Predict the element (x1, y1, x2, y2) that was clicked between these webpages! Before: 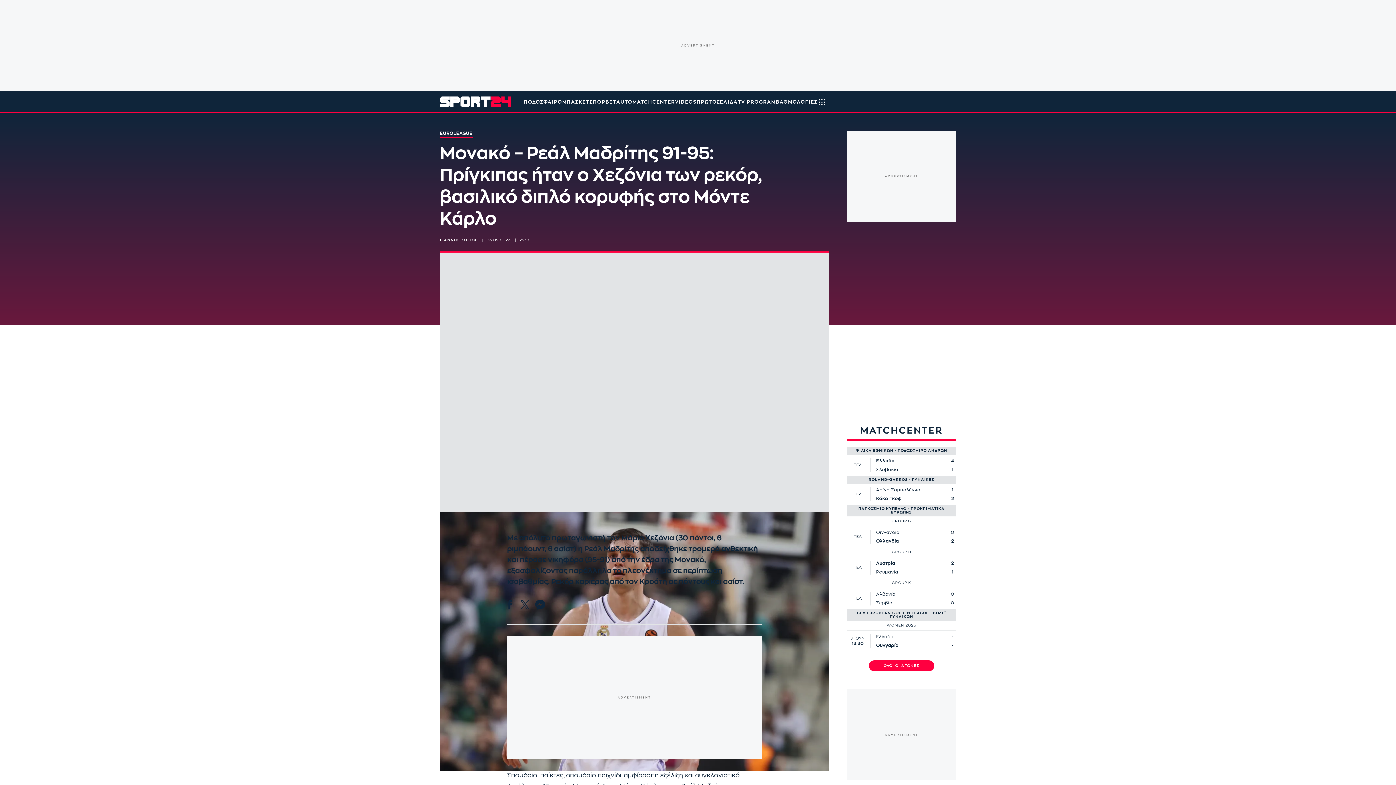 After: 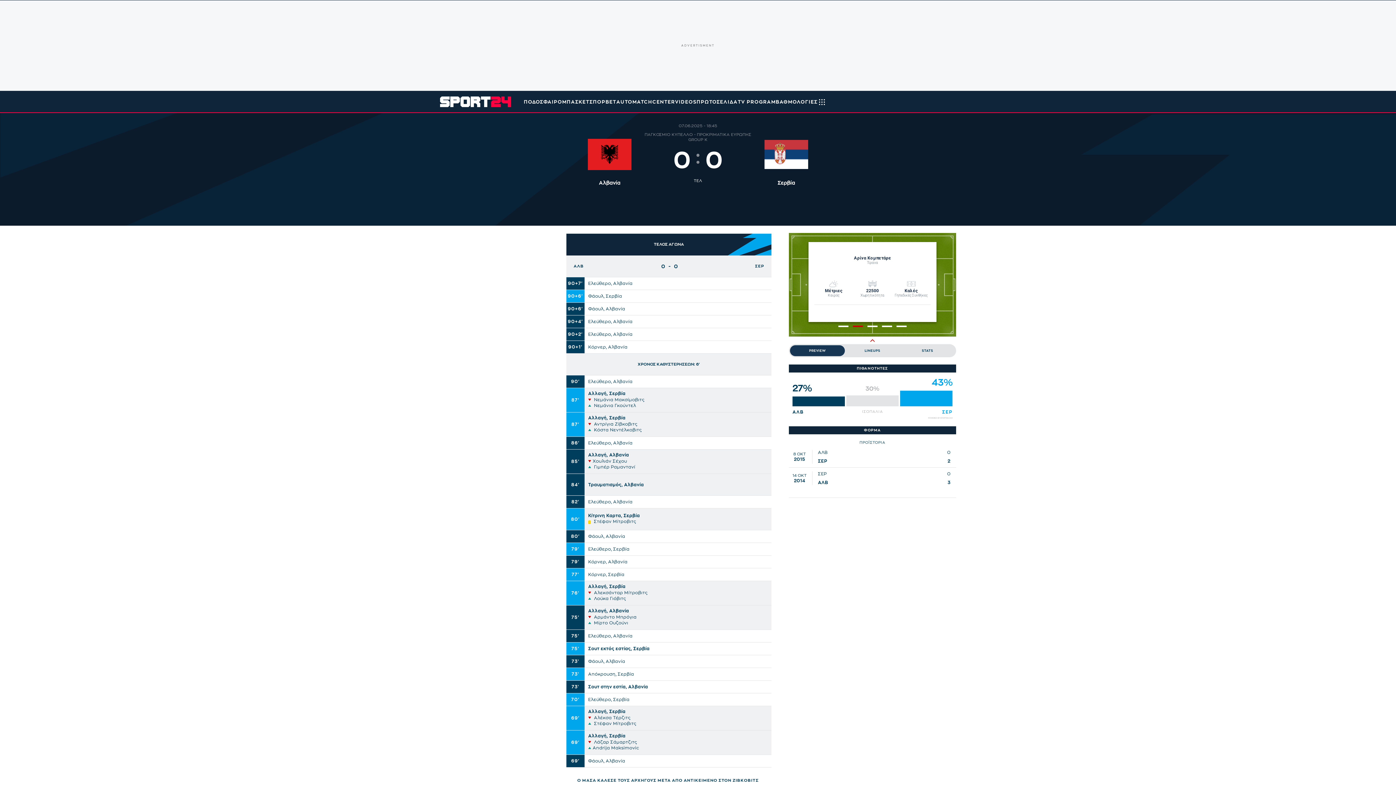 Action: bbox: (847, 588, 956, 609) label: ΤΕΛ
Αλβανία
0
Σερβία
0